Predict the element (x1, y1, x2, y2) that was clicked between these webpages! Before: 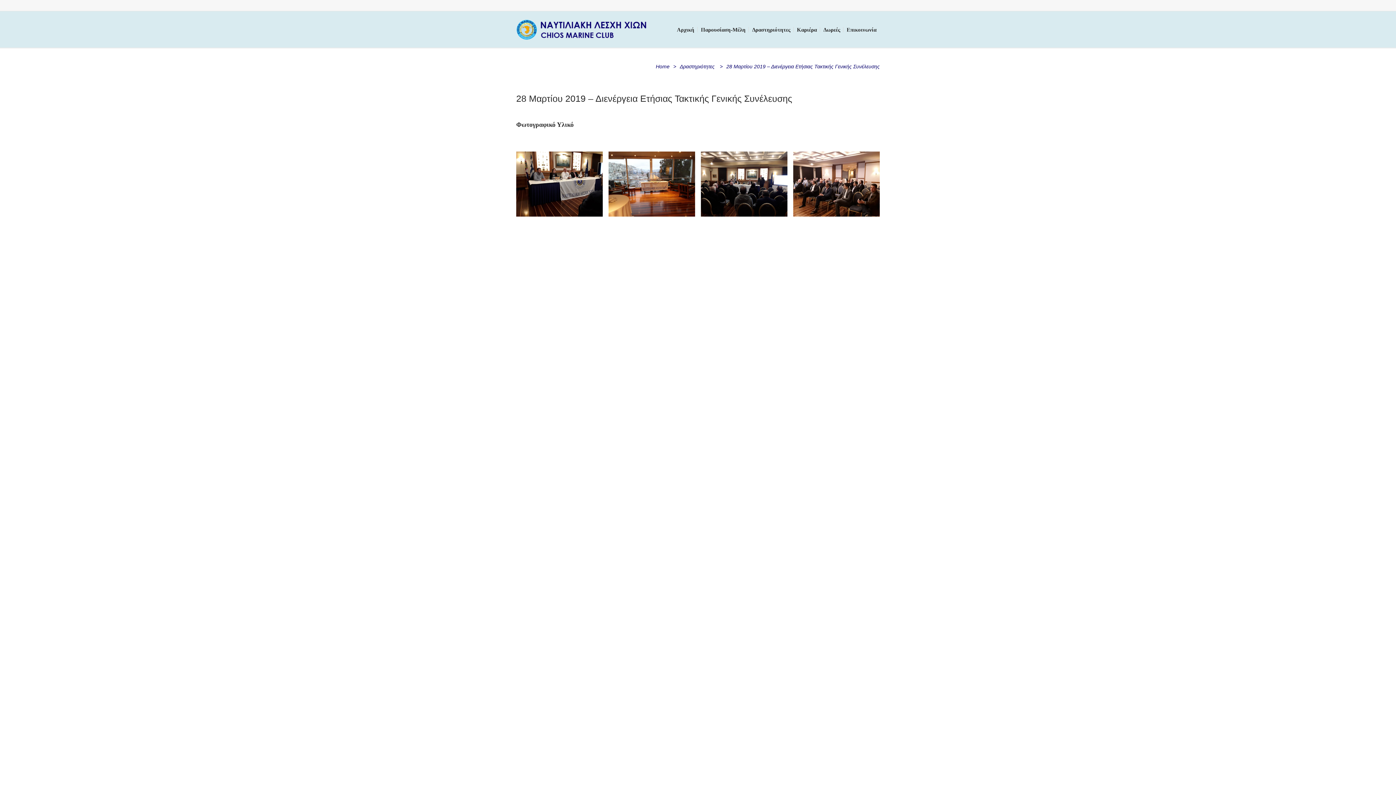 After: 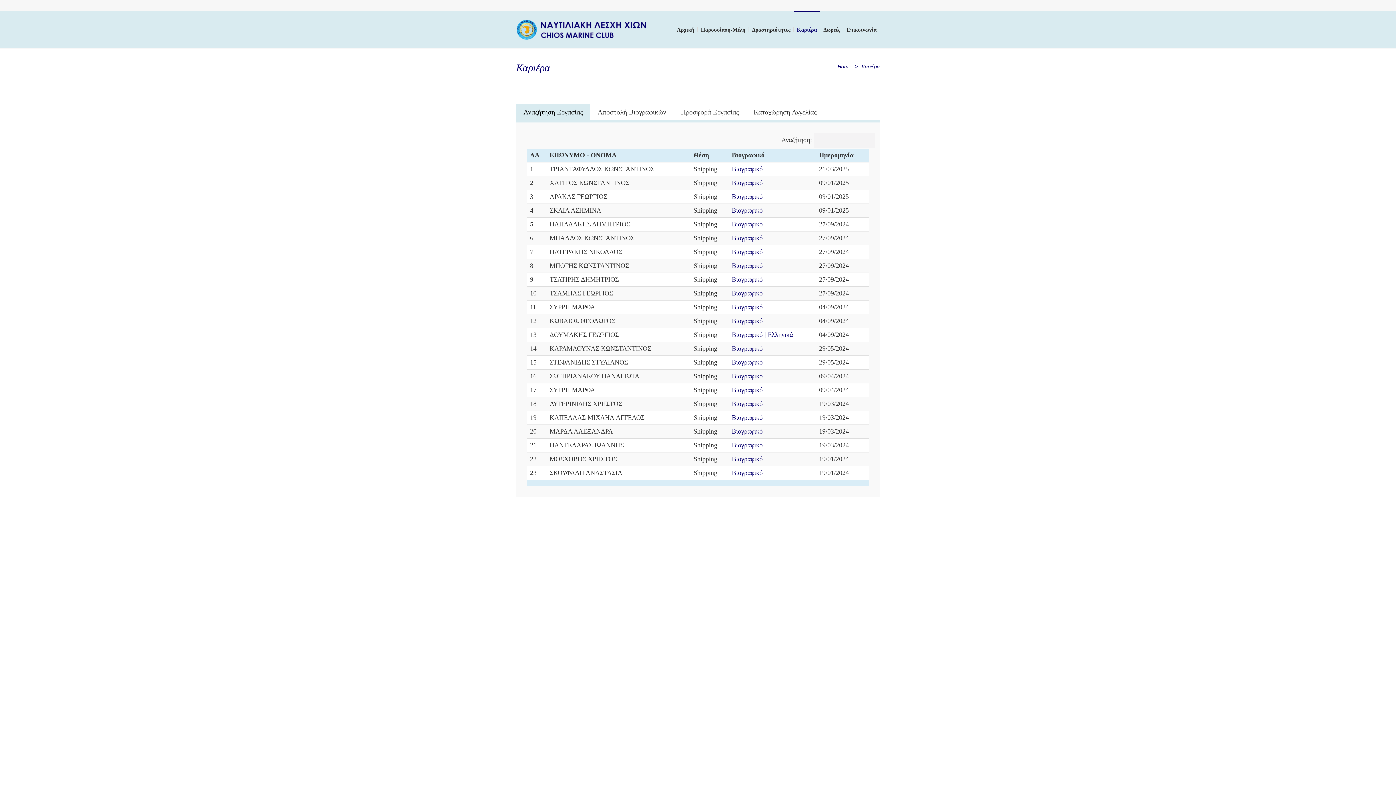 Action: label: Καριέρα bbox: (793, 11, 820, 47)